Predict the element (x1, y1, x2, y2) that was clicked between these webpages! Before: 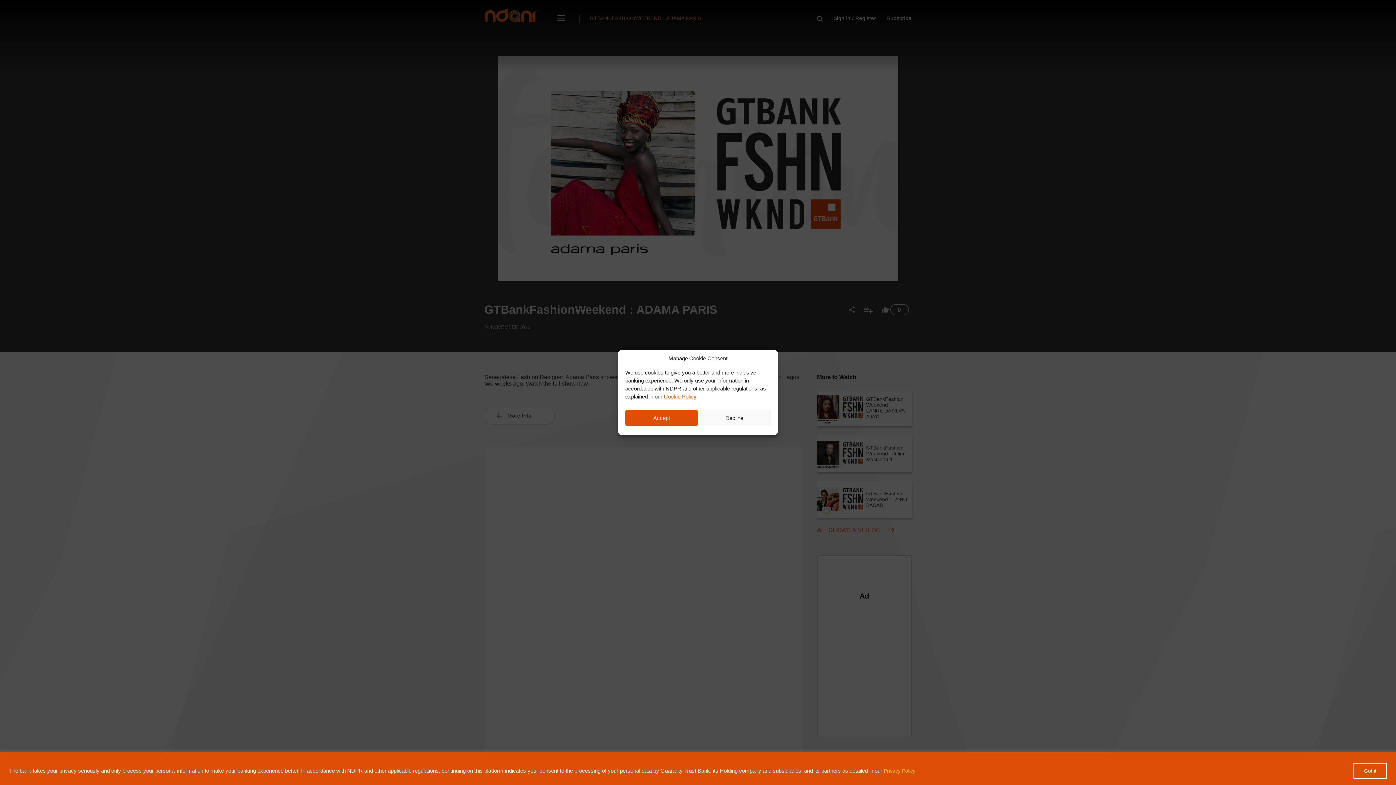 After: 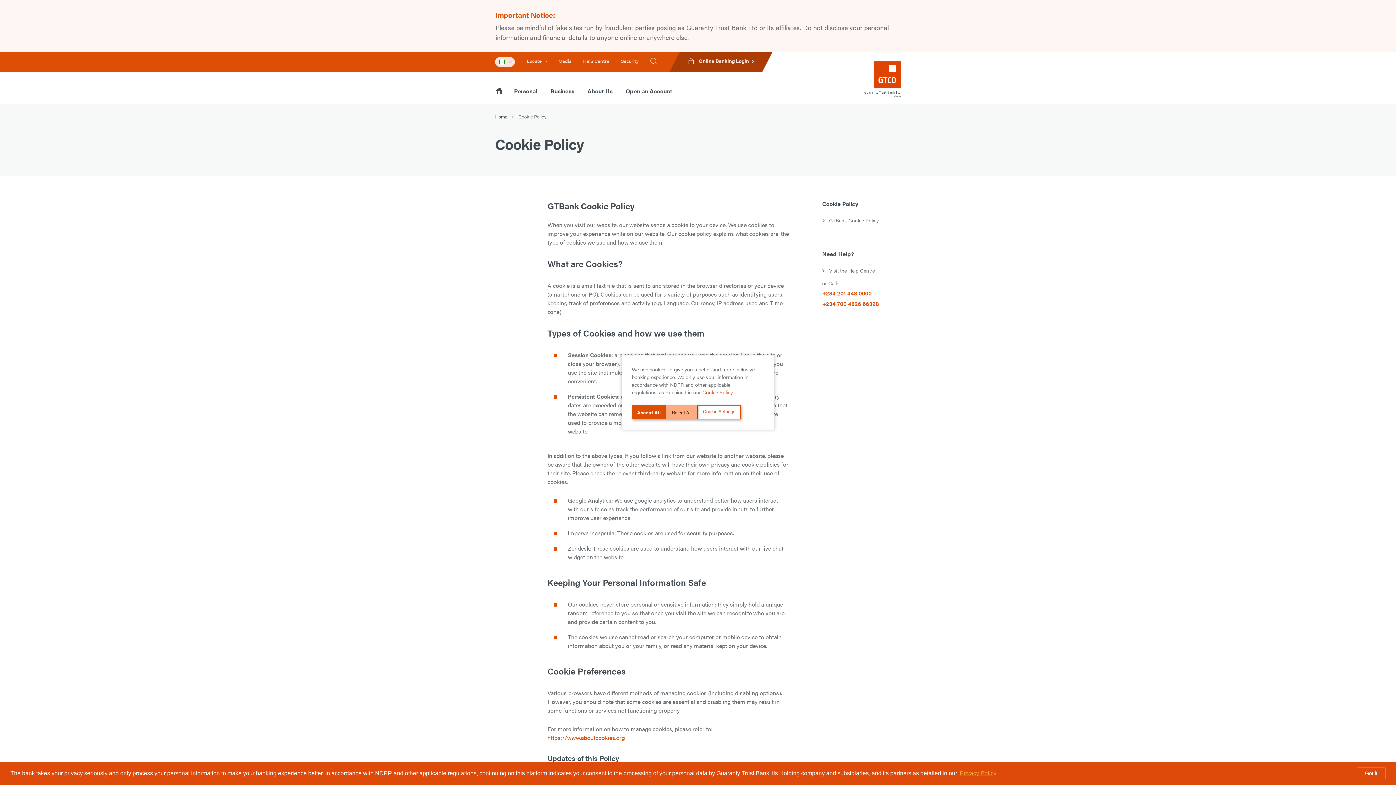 Action: label: Cookie Policy bbox: (664, 393, 696, 399)